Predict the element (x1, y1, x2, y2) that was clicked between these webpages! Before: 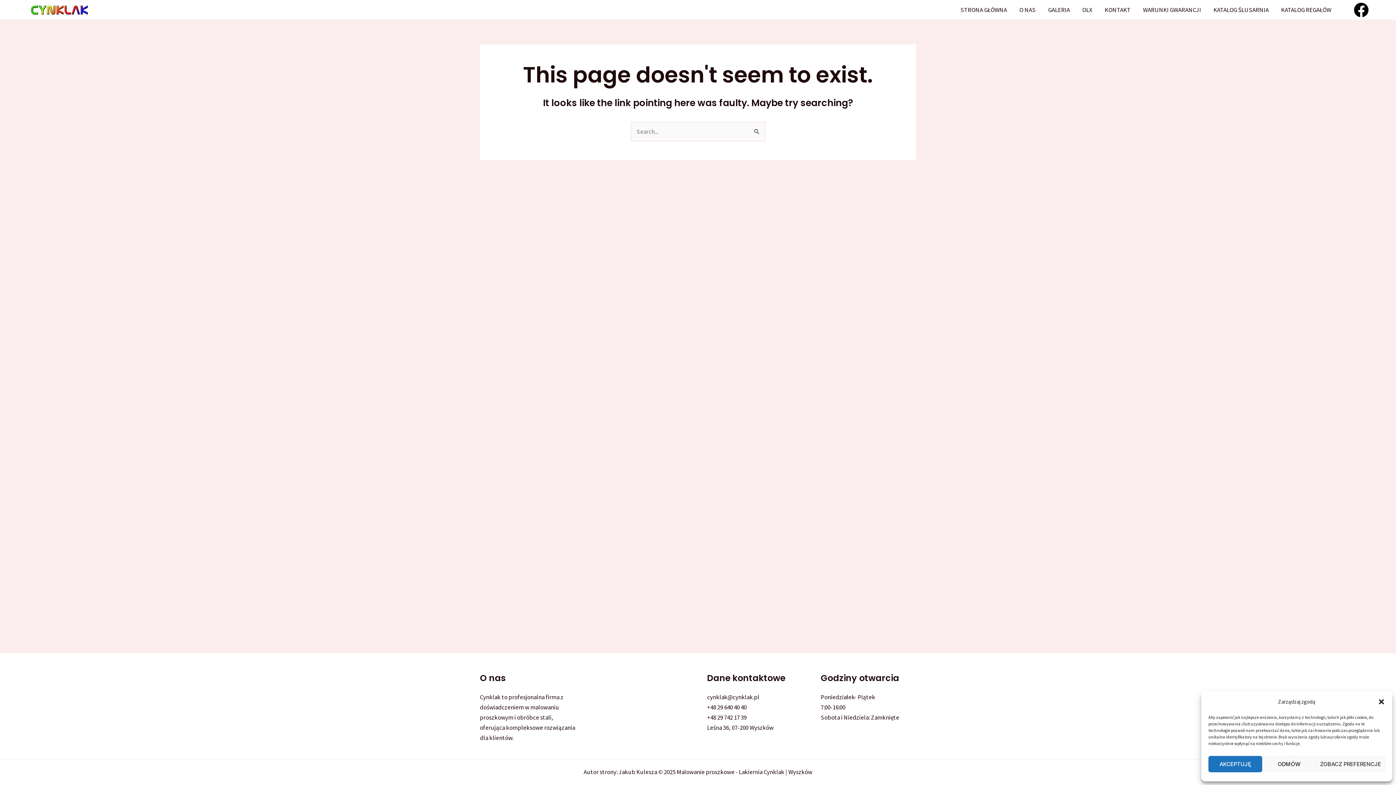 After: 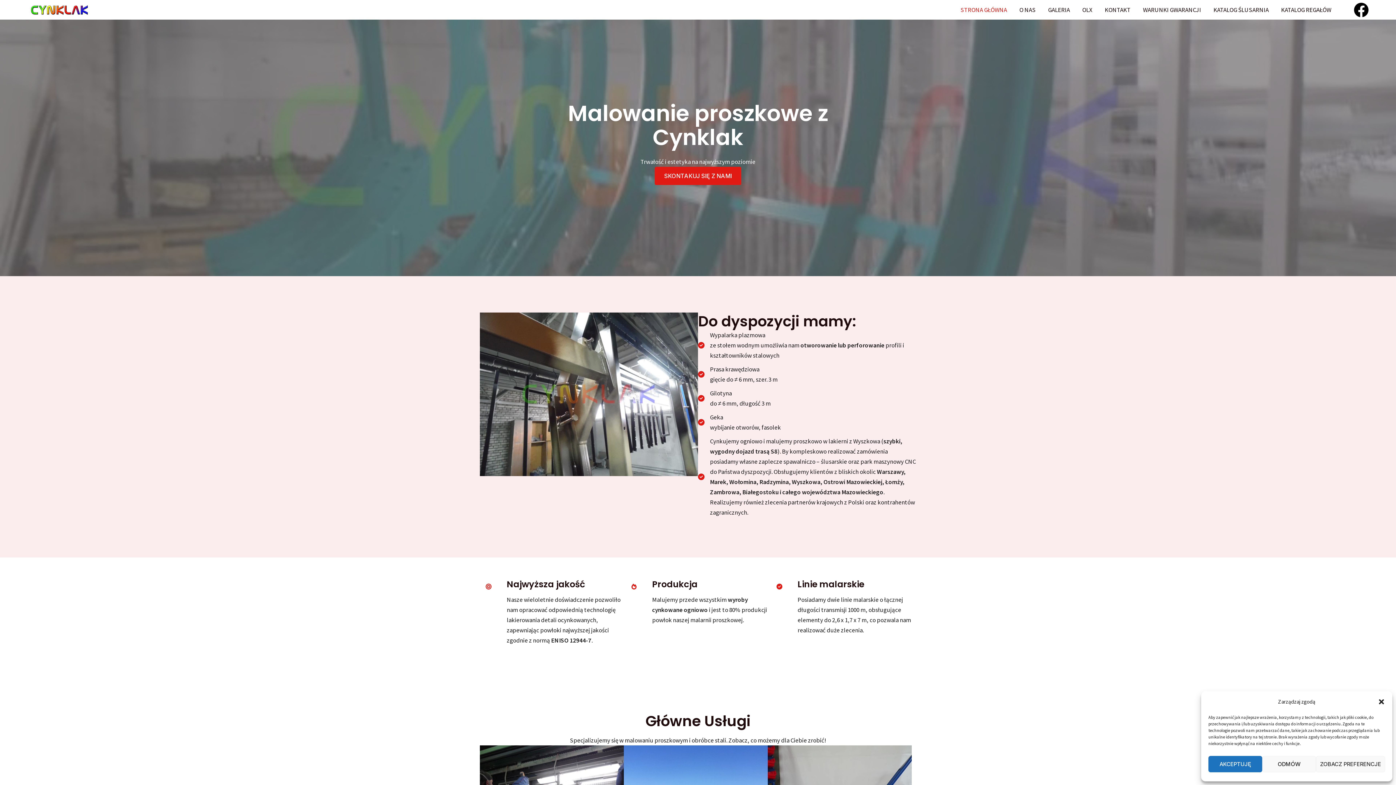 Action: label: STRONA GŁÓWNA bbox: (954, 0, 1013, 19)